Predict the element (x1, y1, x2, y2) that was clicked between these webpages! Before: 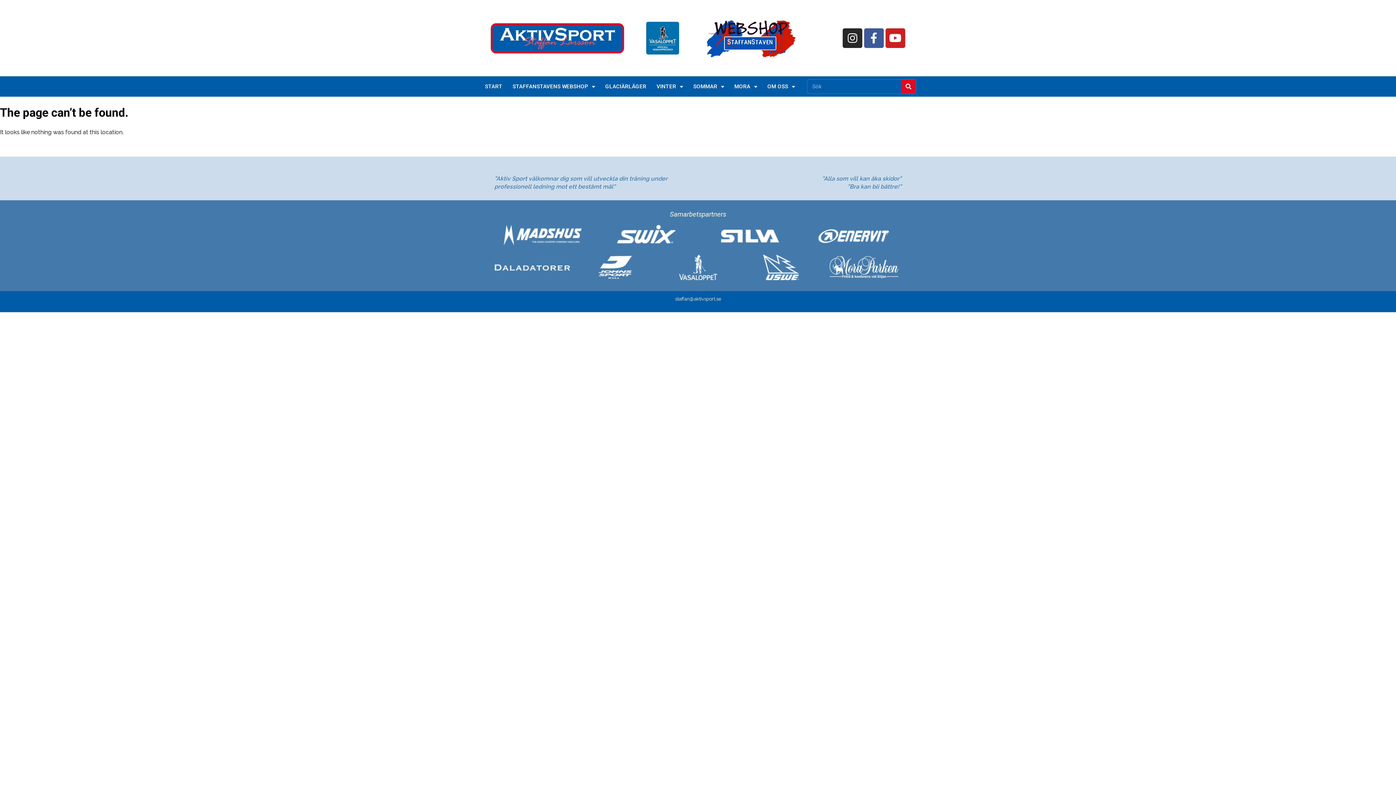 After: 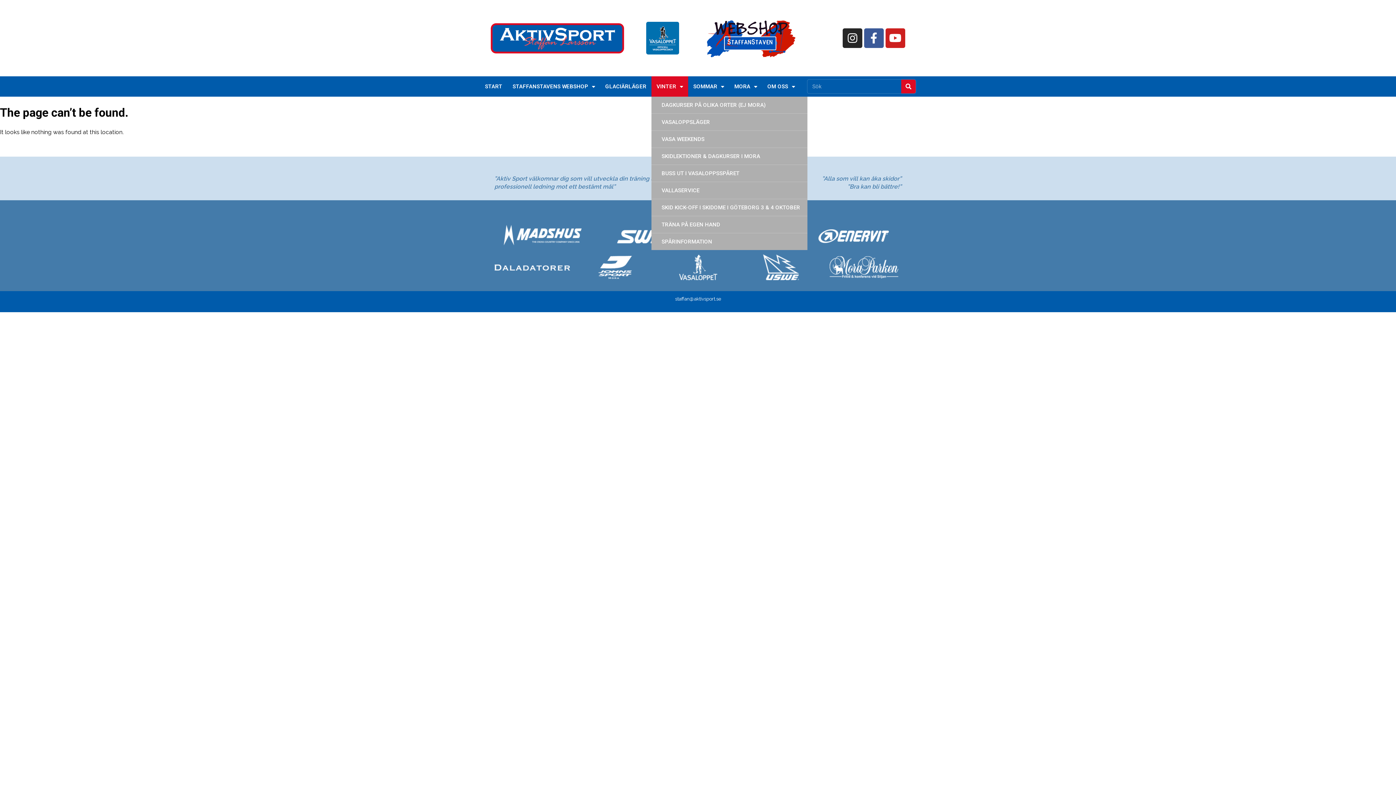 Action: bbox: (651, 76, 688, 96) label: VINTER